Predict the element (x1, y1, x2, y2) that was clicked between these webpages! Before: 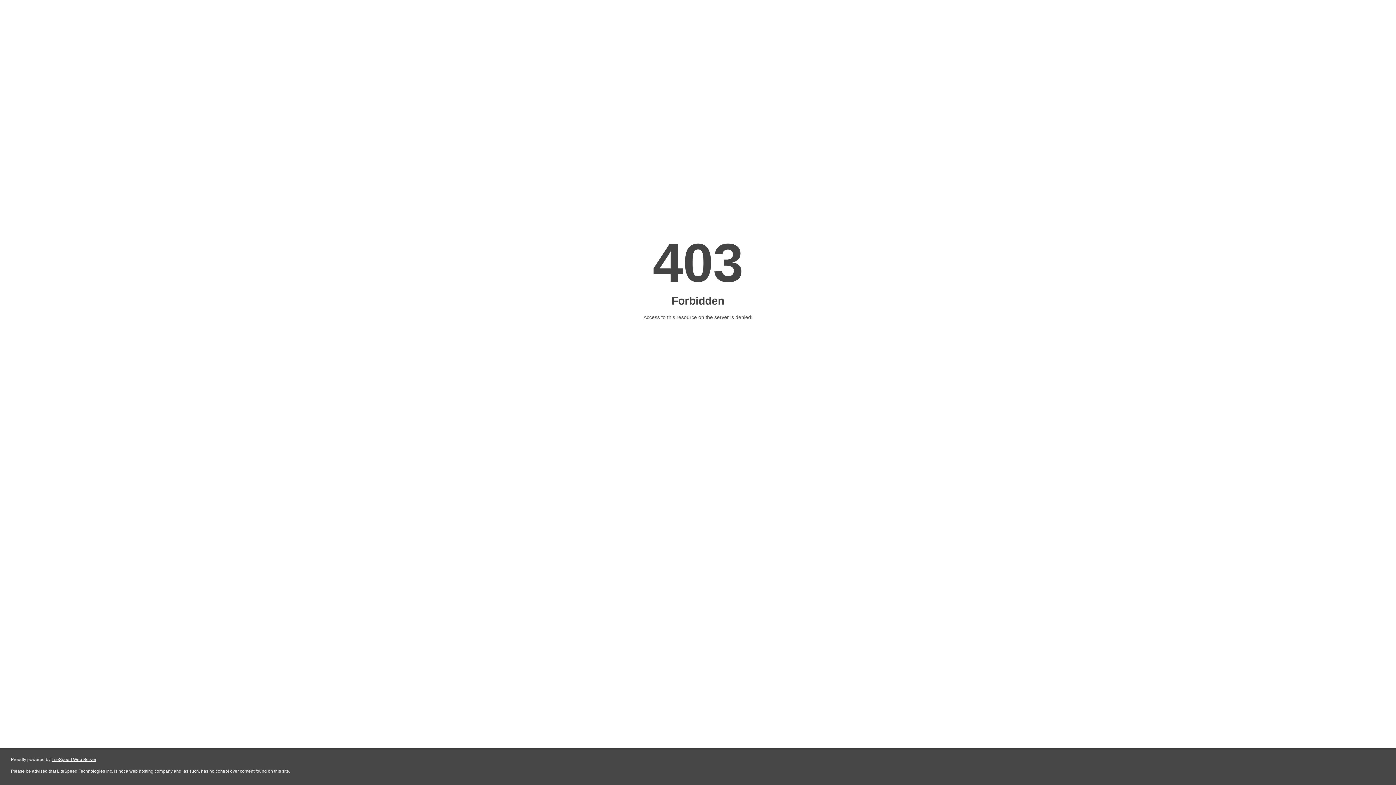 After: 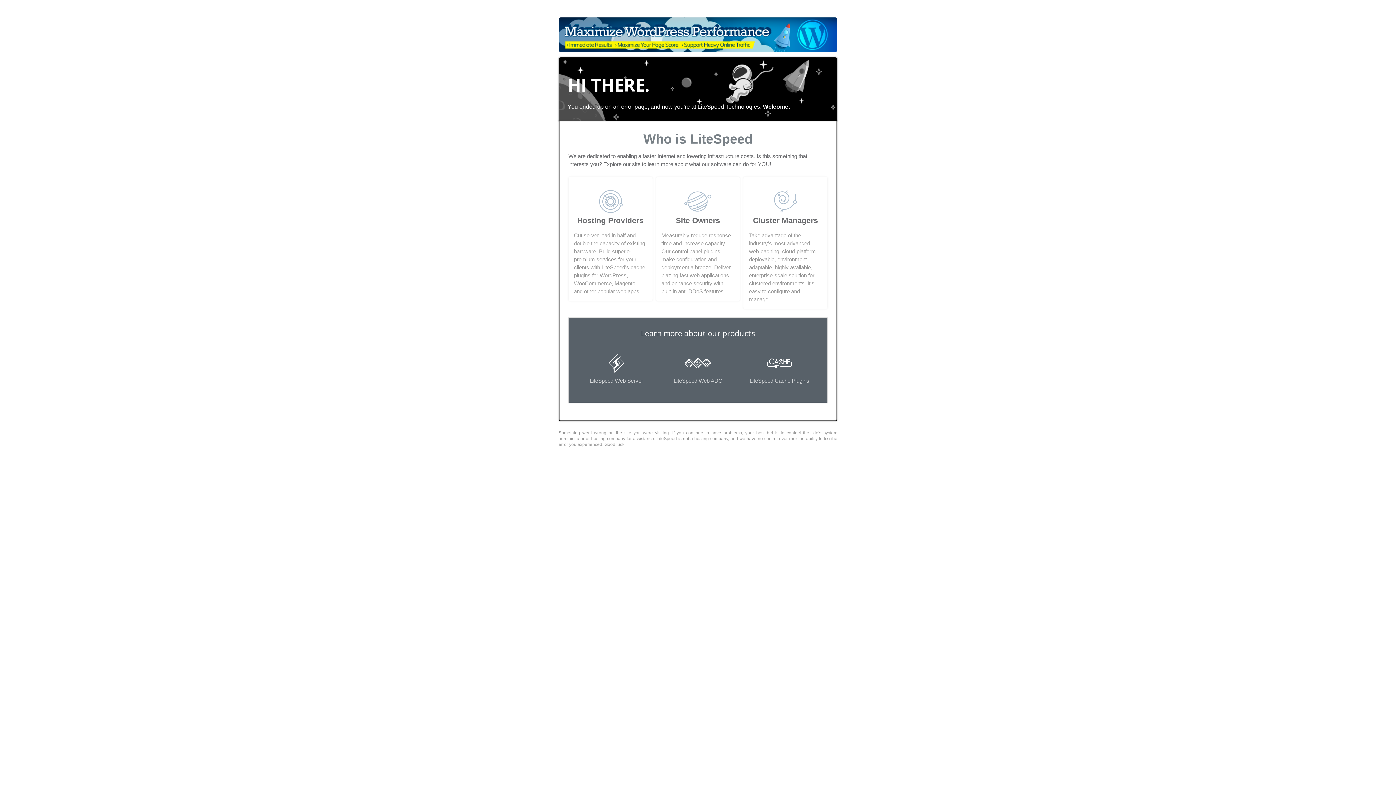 Action: bbox: (51, 757, 96, 762) label: LiteSpeed Web Server